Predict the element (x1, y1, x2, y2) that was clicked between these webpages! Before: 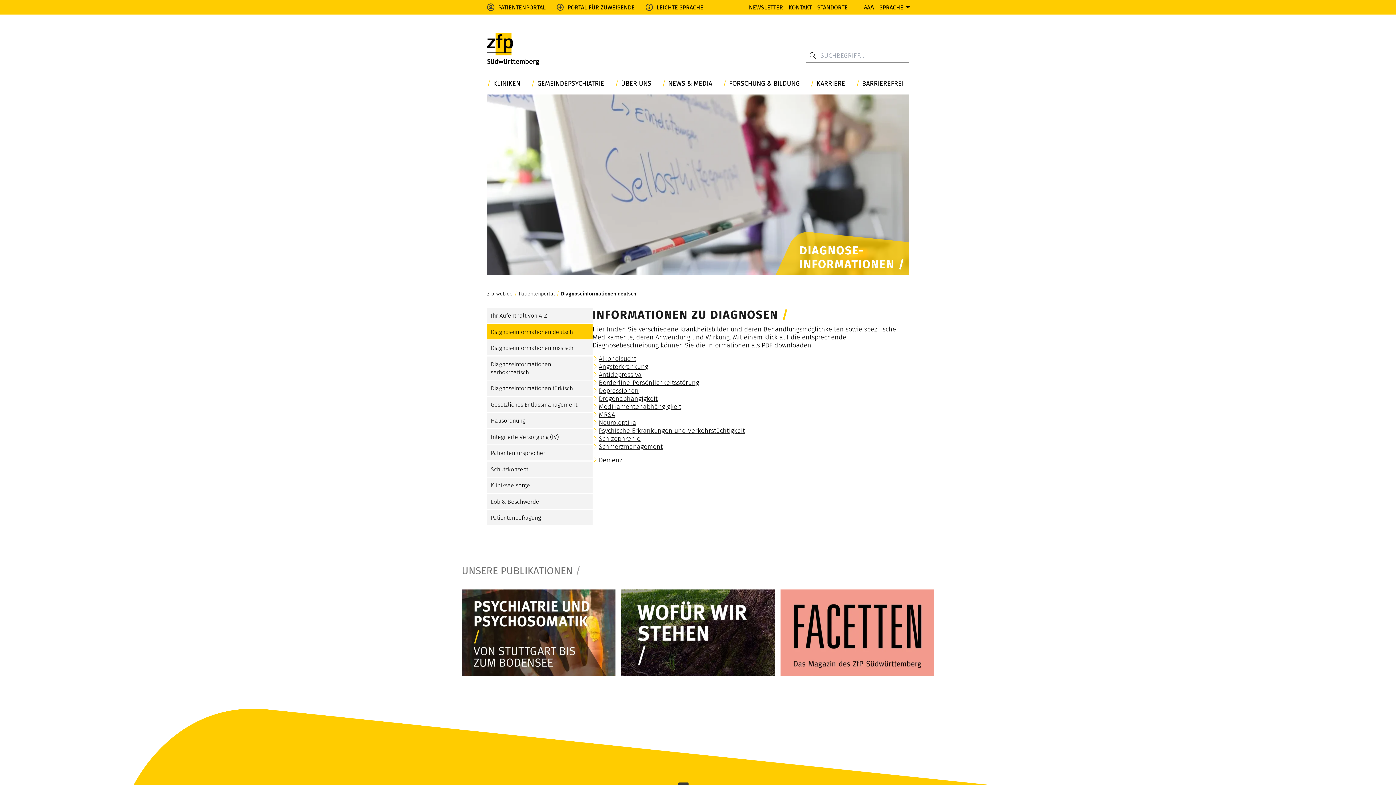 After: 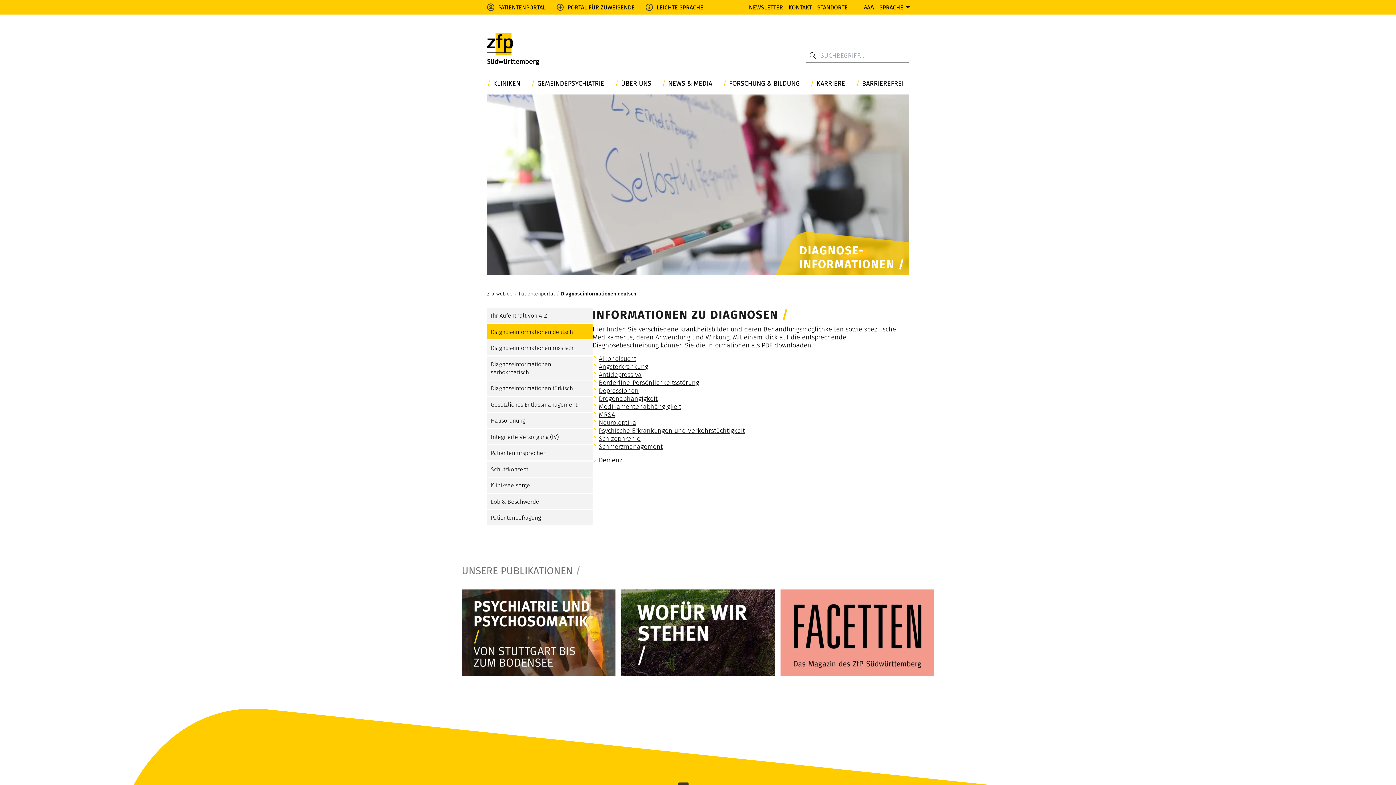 Action: label: Neuroleptika bbox: (592, 419, 636, 427)